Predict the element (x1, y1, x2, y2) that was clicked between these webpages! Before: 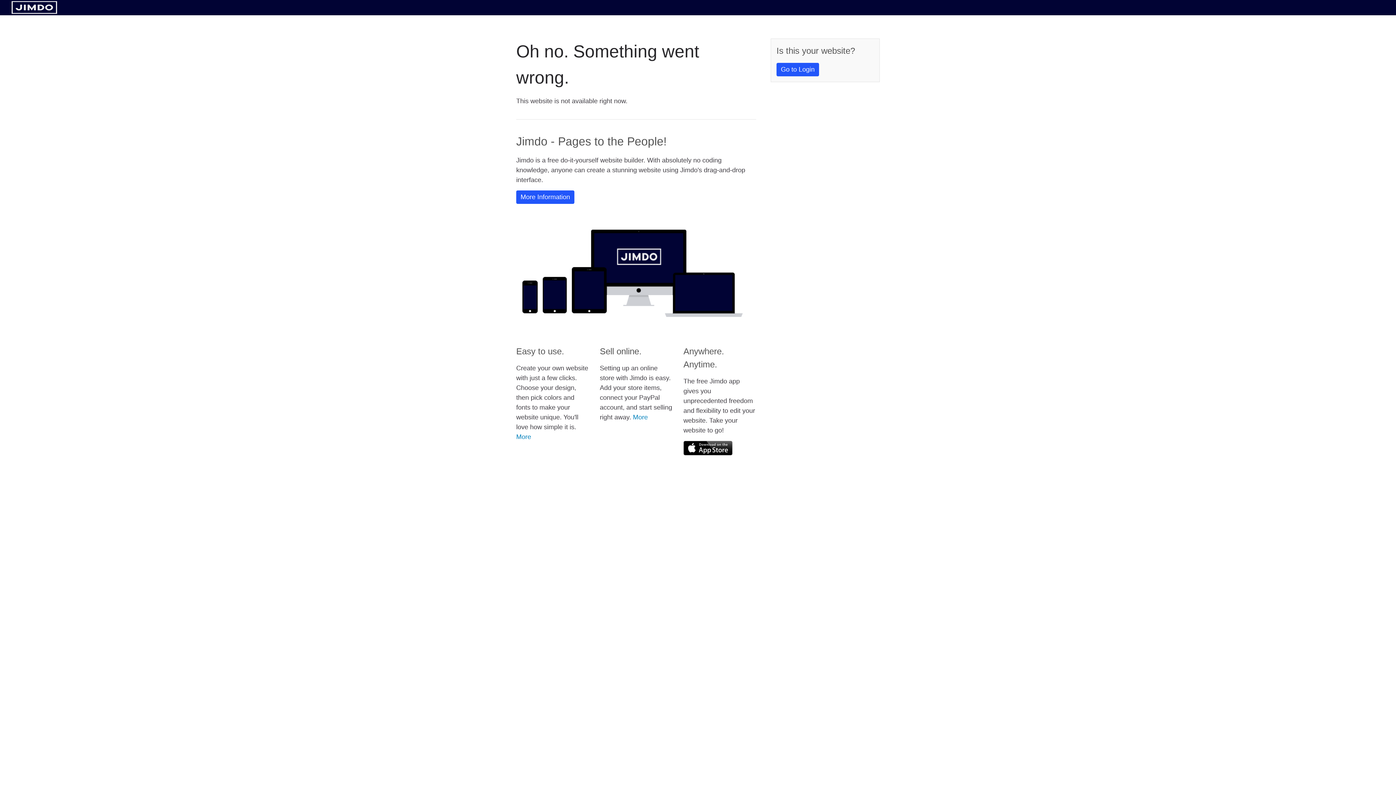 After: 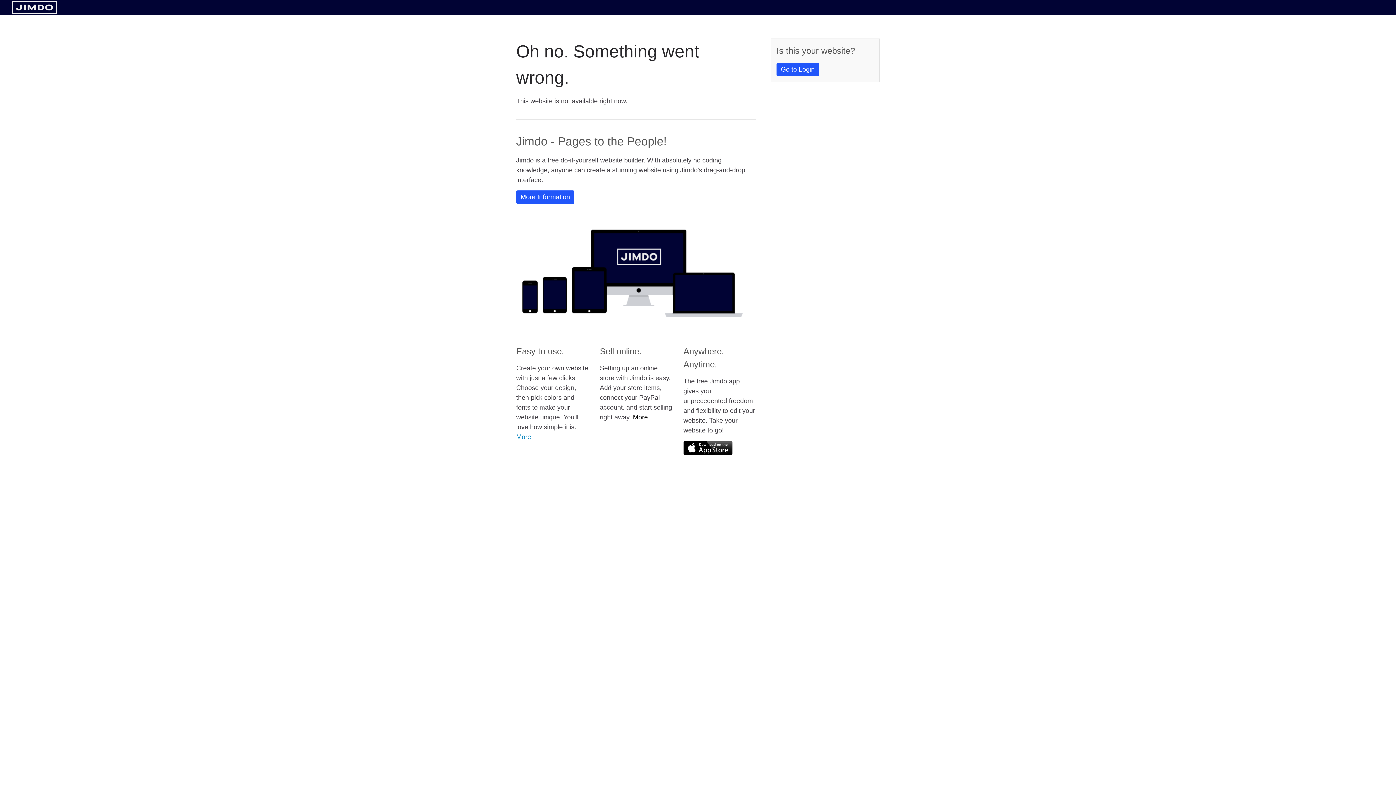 Action: bbox: (633, 413, 648, 421) label: More